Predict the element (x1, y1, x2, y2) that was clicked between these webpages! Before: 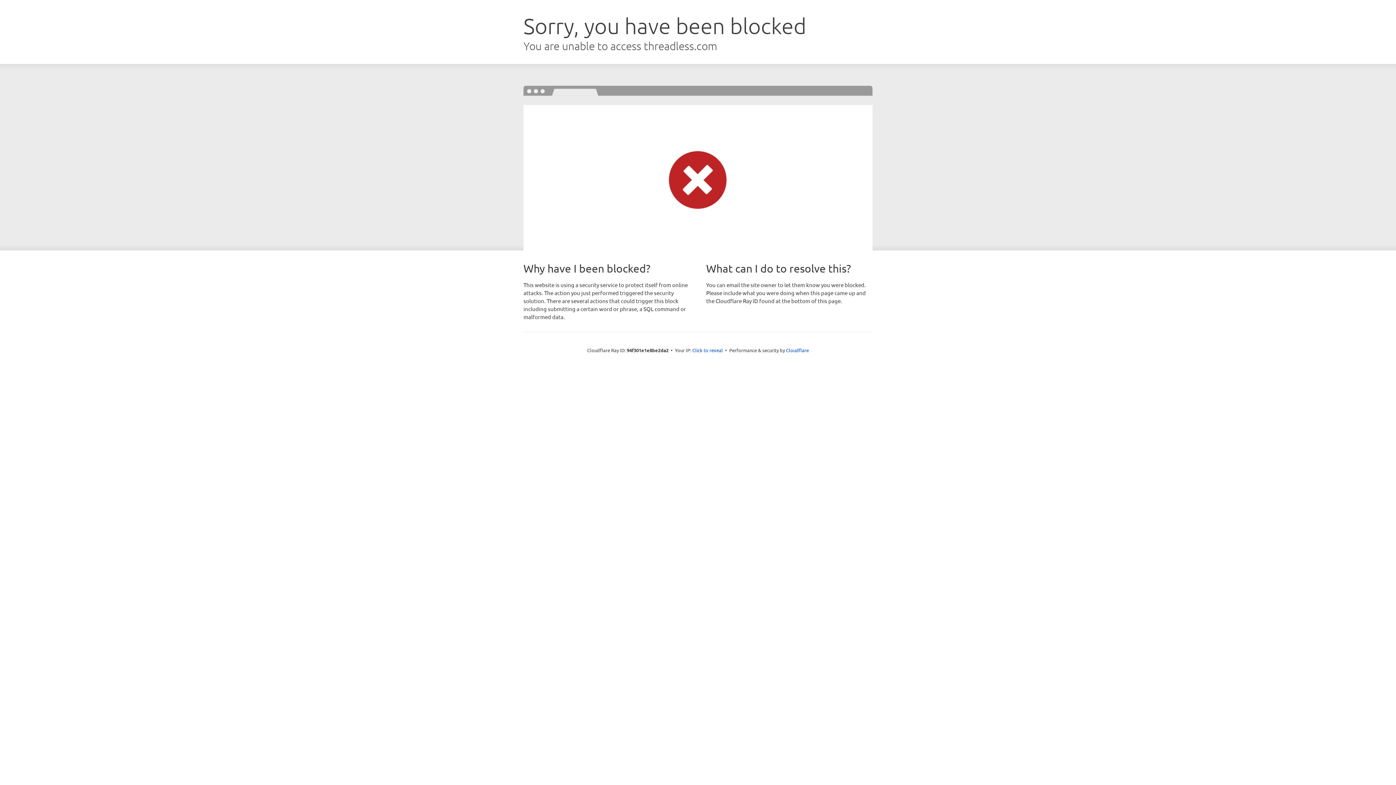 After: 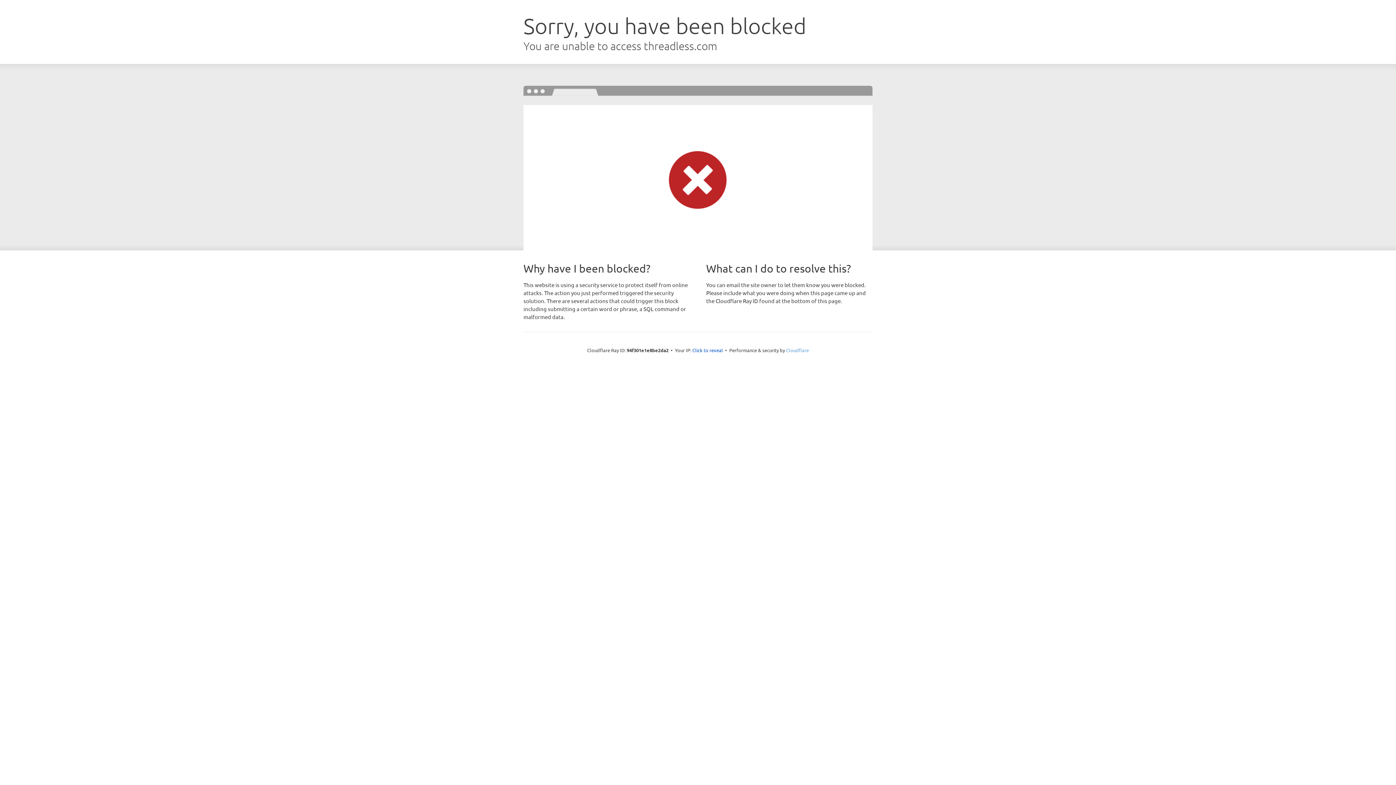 Action: label: Cloudflare bbox: (786, 347, 809, 353)